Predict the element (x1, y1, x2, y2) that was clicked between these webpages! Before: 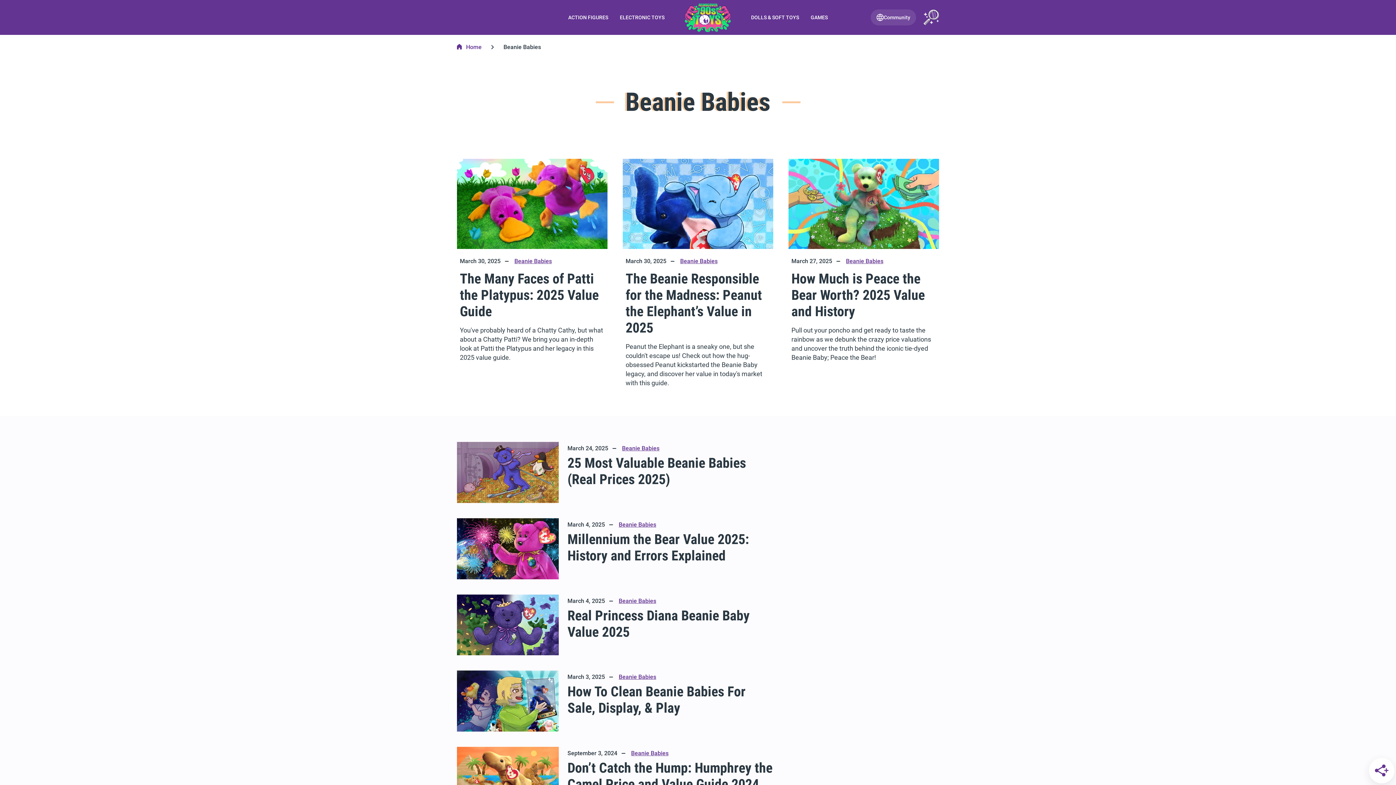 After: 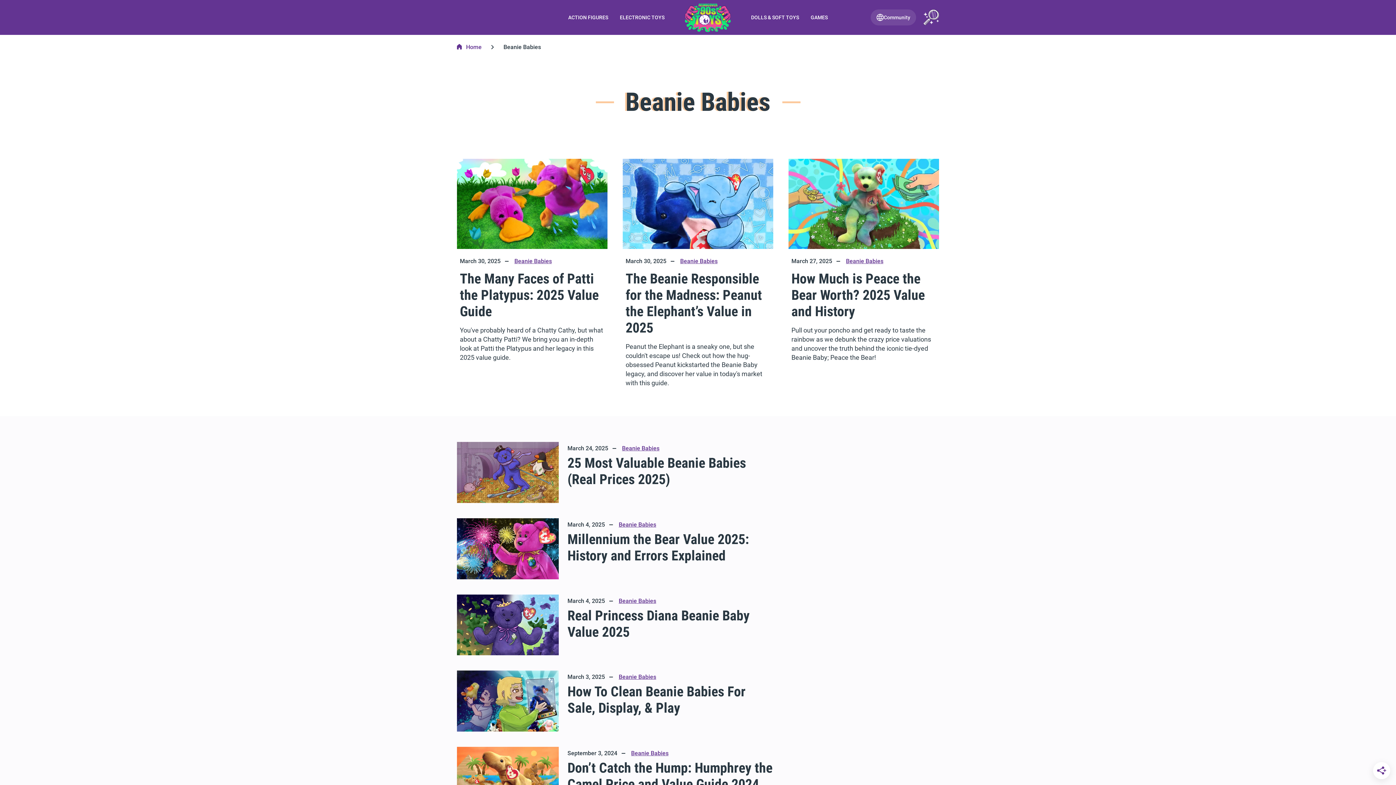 Action: bbox: (843, 255, 886, 267) label: Beanie Babies